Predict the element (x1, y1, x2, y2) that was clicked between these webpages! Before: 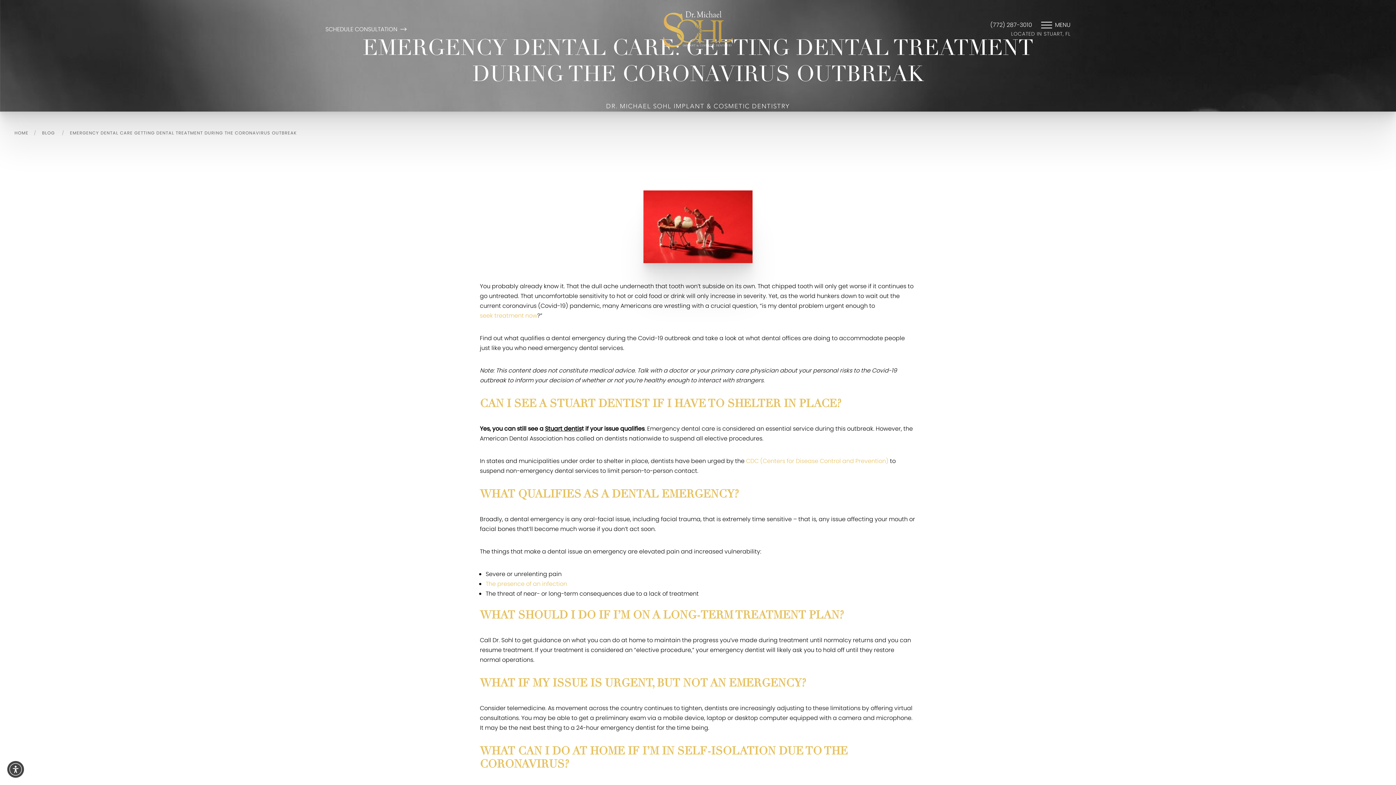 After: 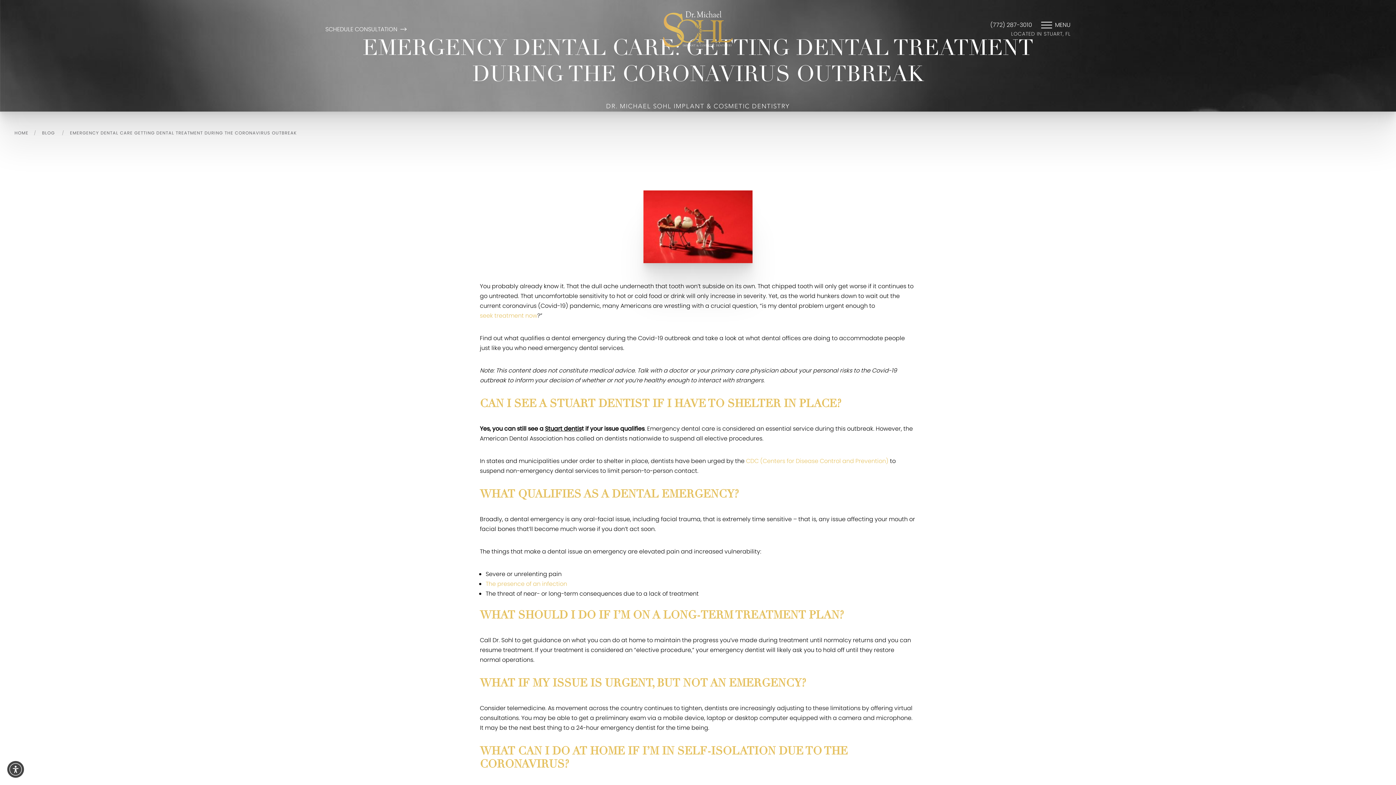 Action: bbox: (7, 761, 24, 778) label: Open accessibility menu